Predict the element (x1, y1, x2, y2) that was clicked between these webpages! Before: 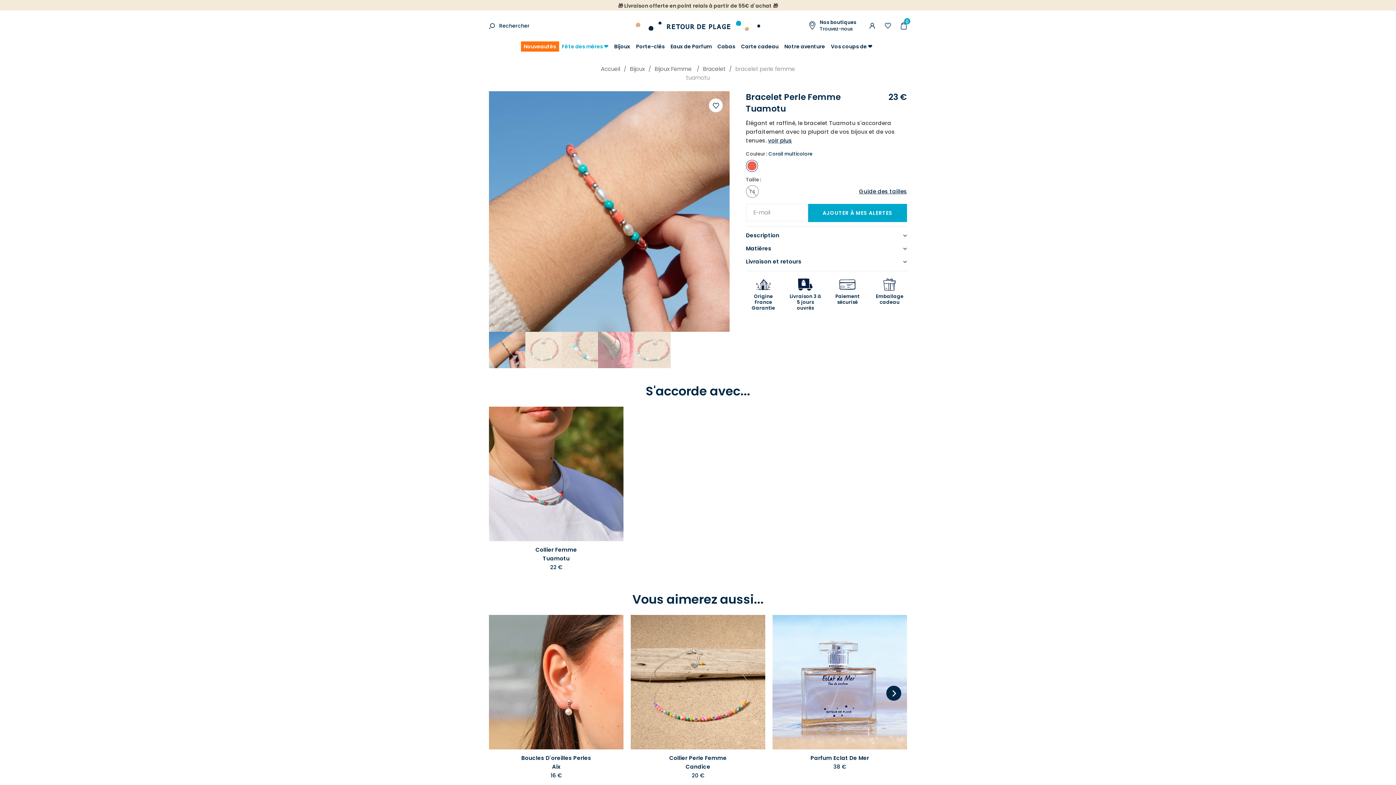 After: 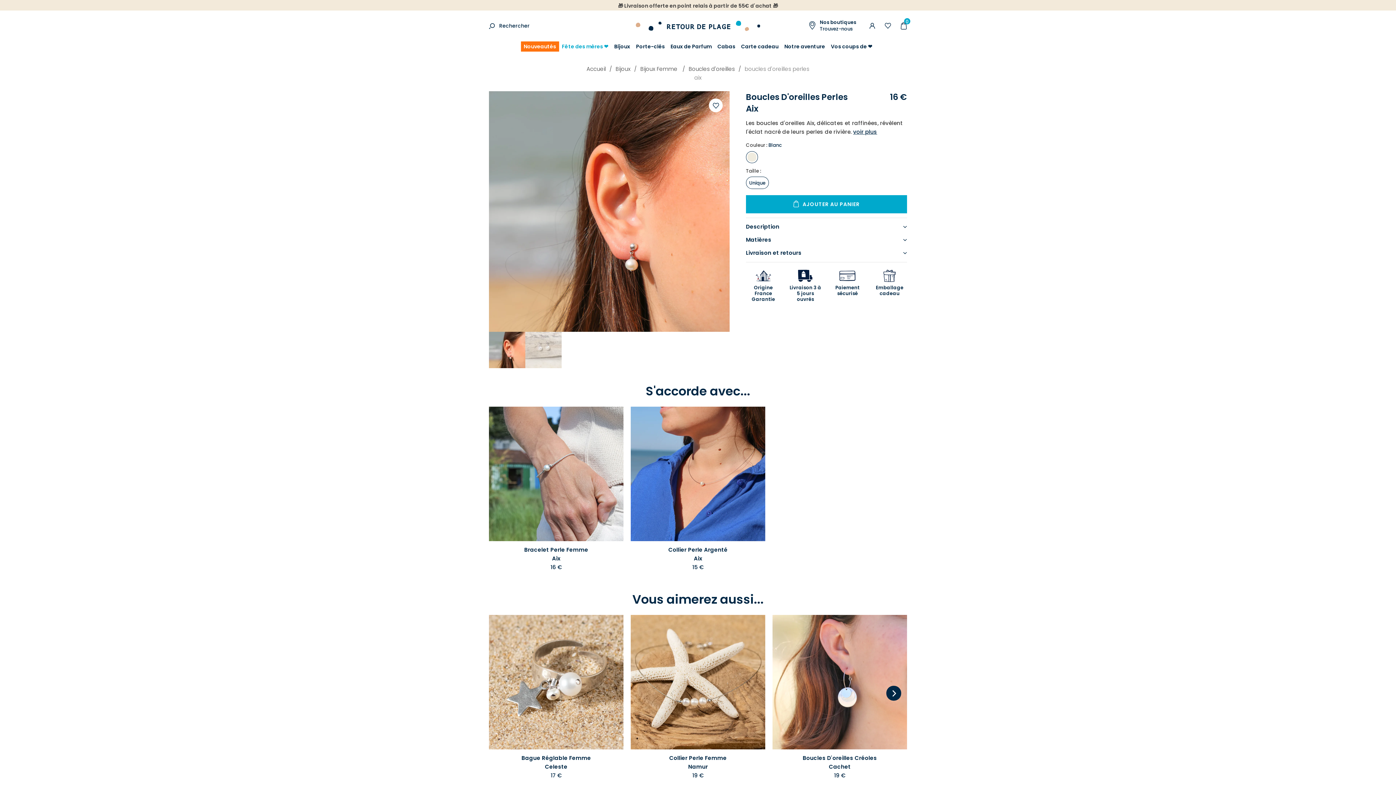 Action: bbox: (489, 615, 623, 749)